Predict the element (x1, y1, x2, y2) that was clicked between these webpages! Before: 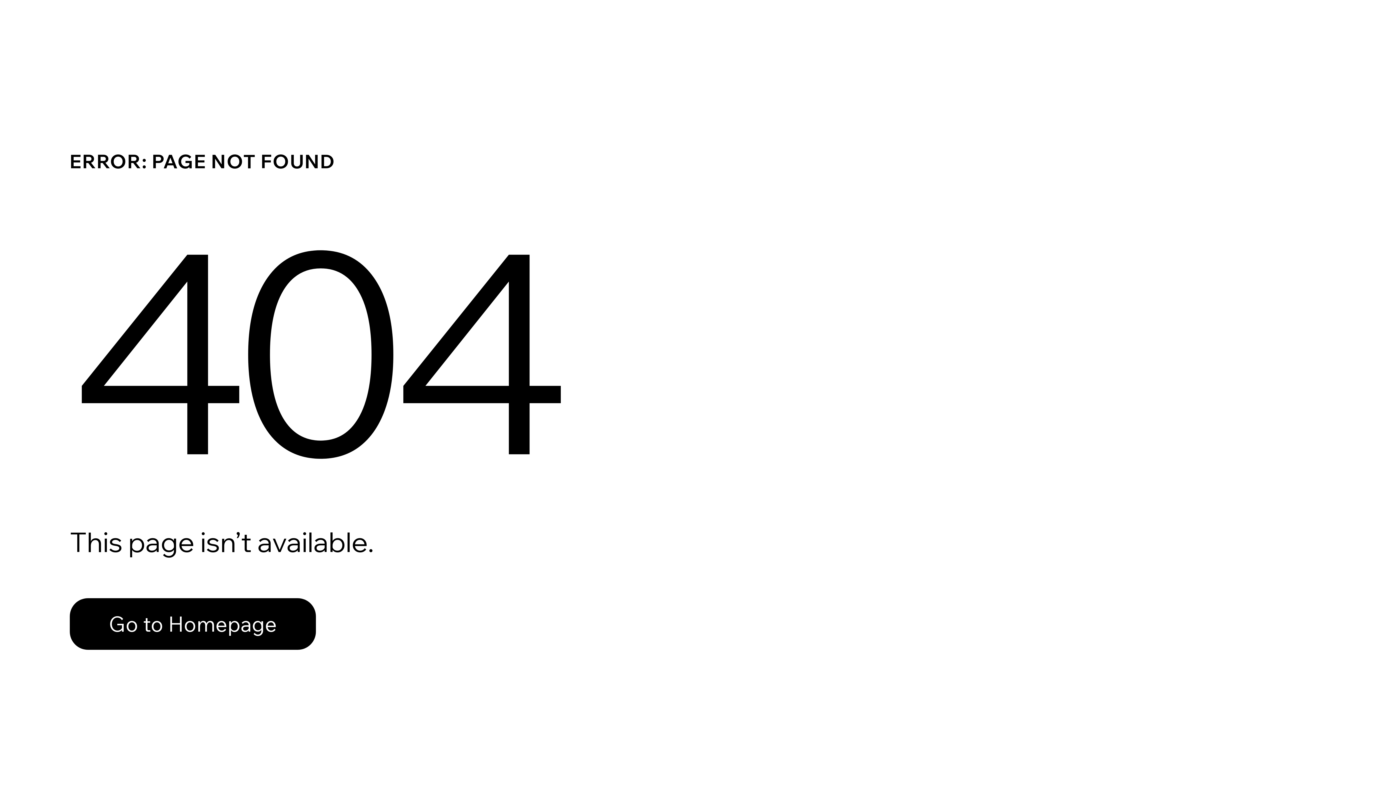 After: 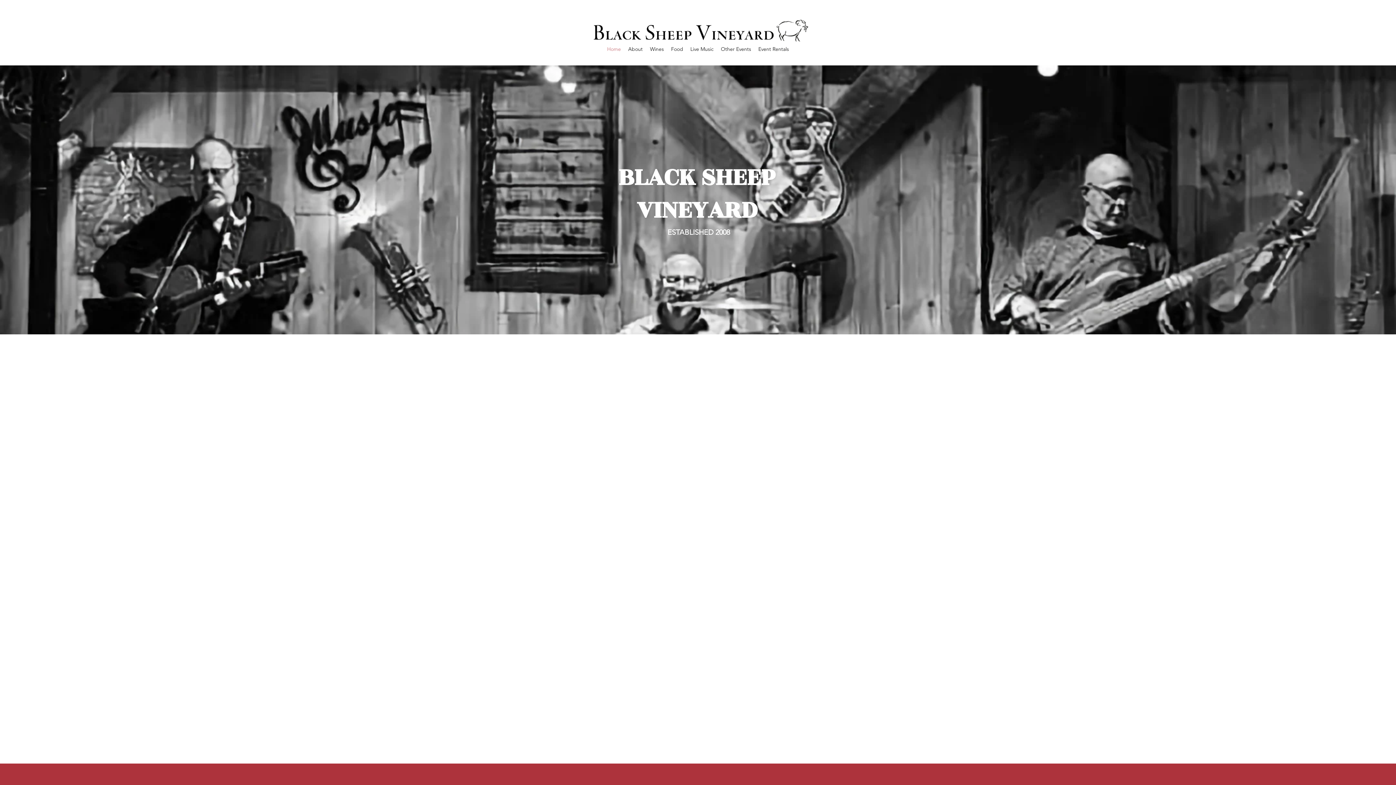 Action: label: Go to Homepage bbox: (69, 582, 768, 659)